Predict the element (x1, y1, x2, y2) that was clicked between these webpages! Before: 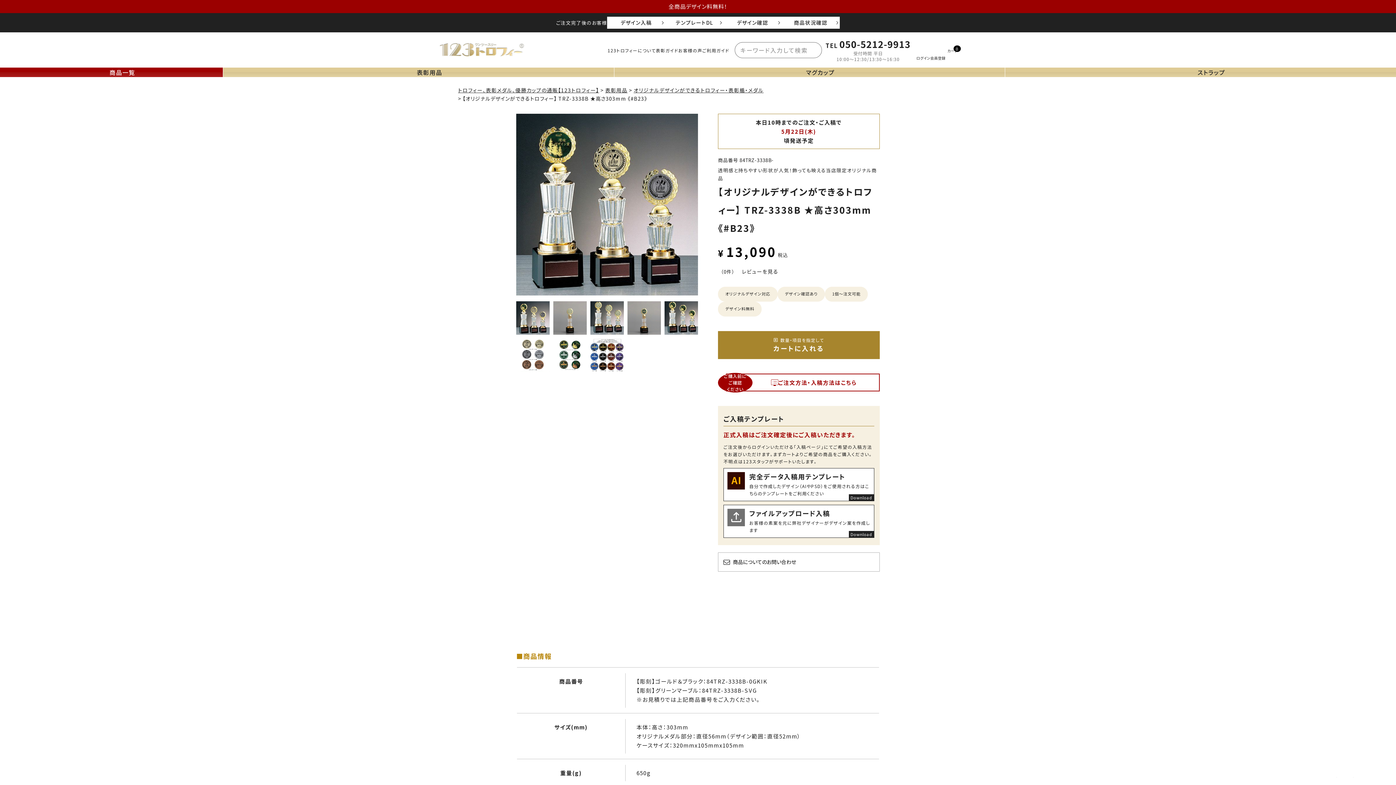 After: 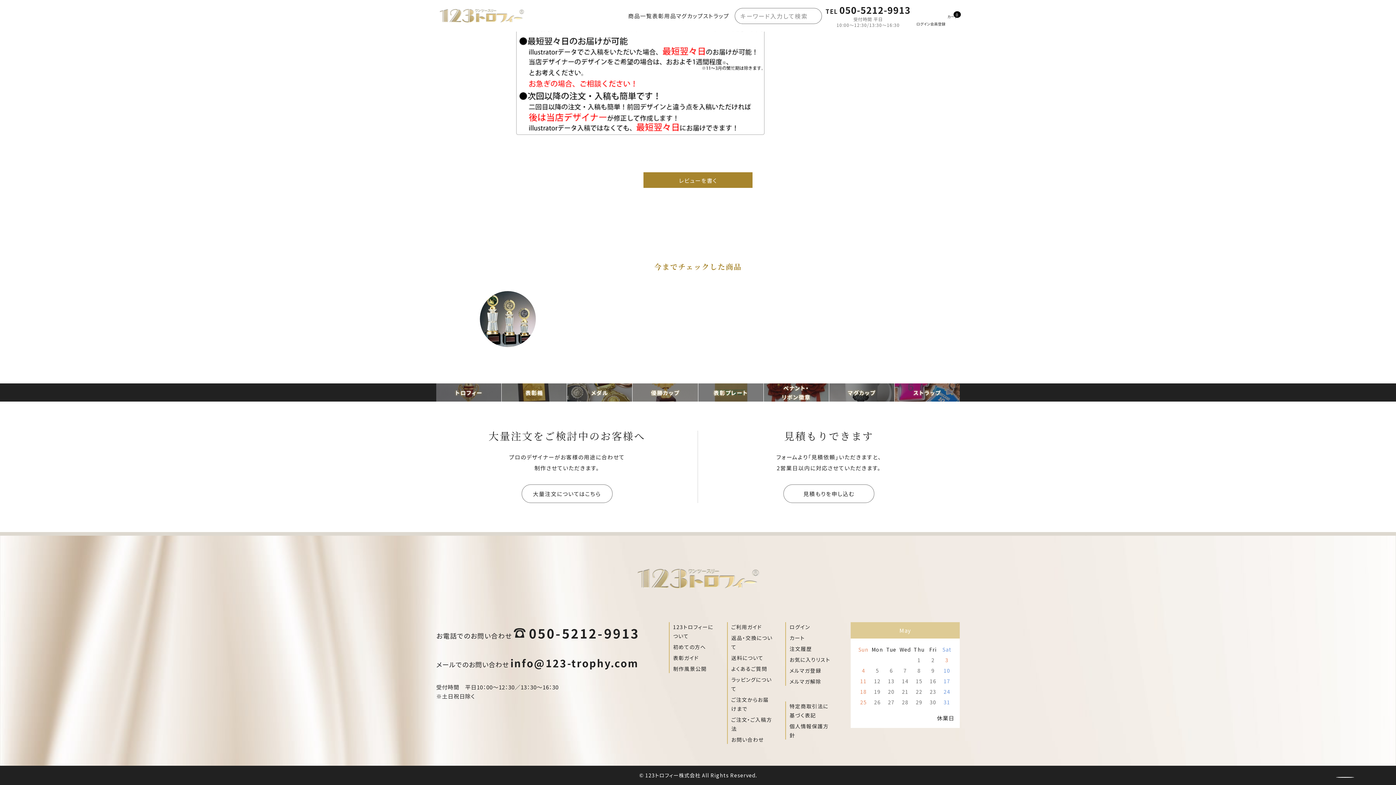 Action: bbox: (742, 267, 778, 276) label: レビューを見る